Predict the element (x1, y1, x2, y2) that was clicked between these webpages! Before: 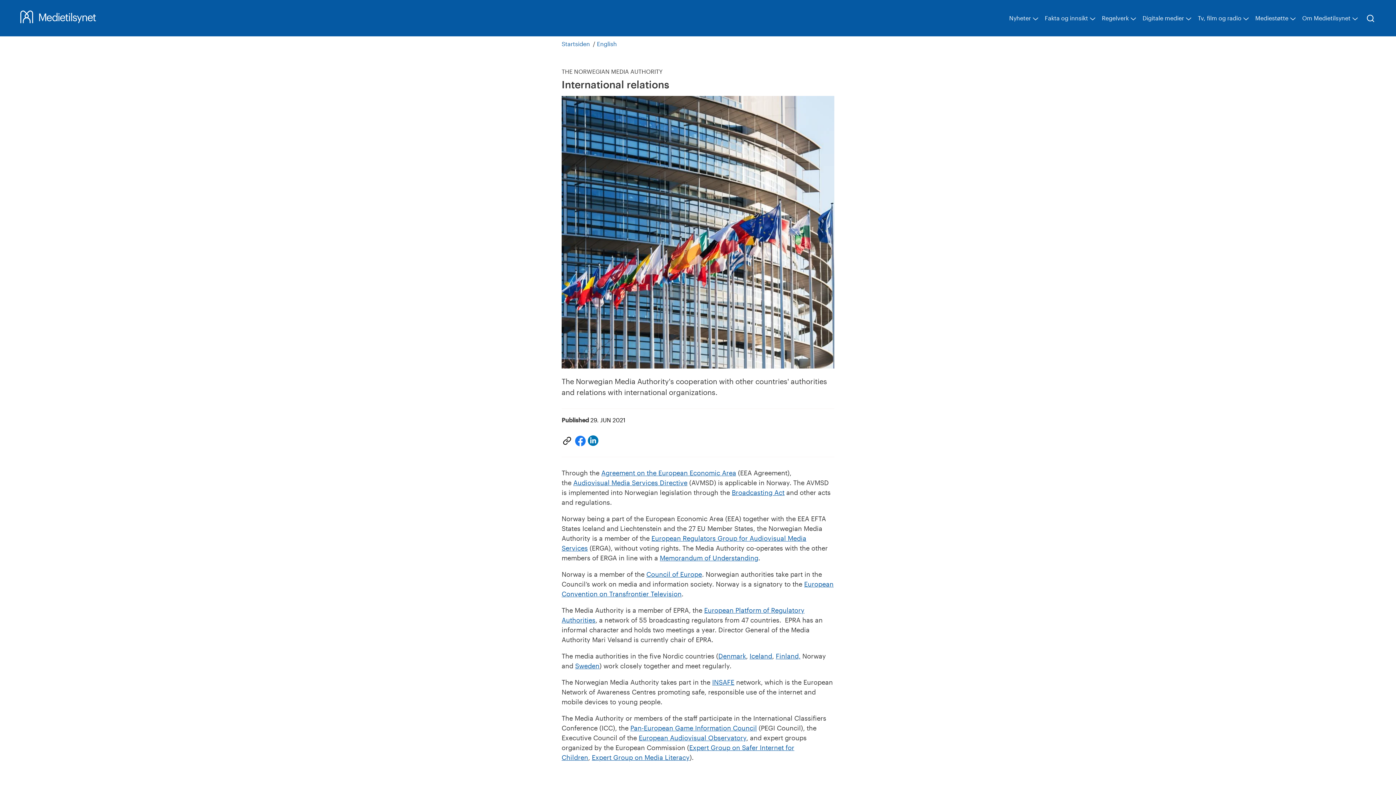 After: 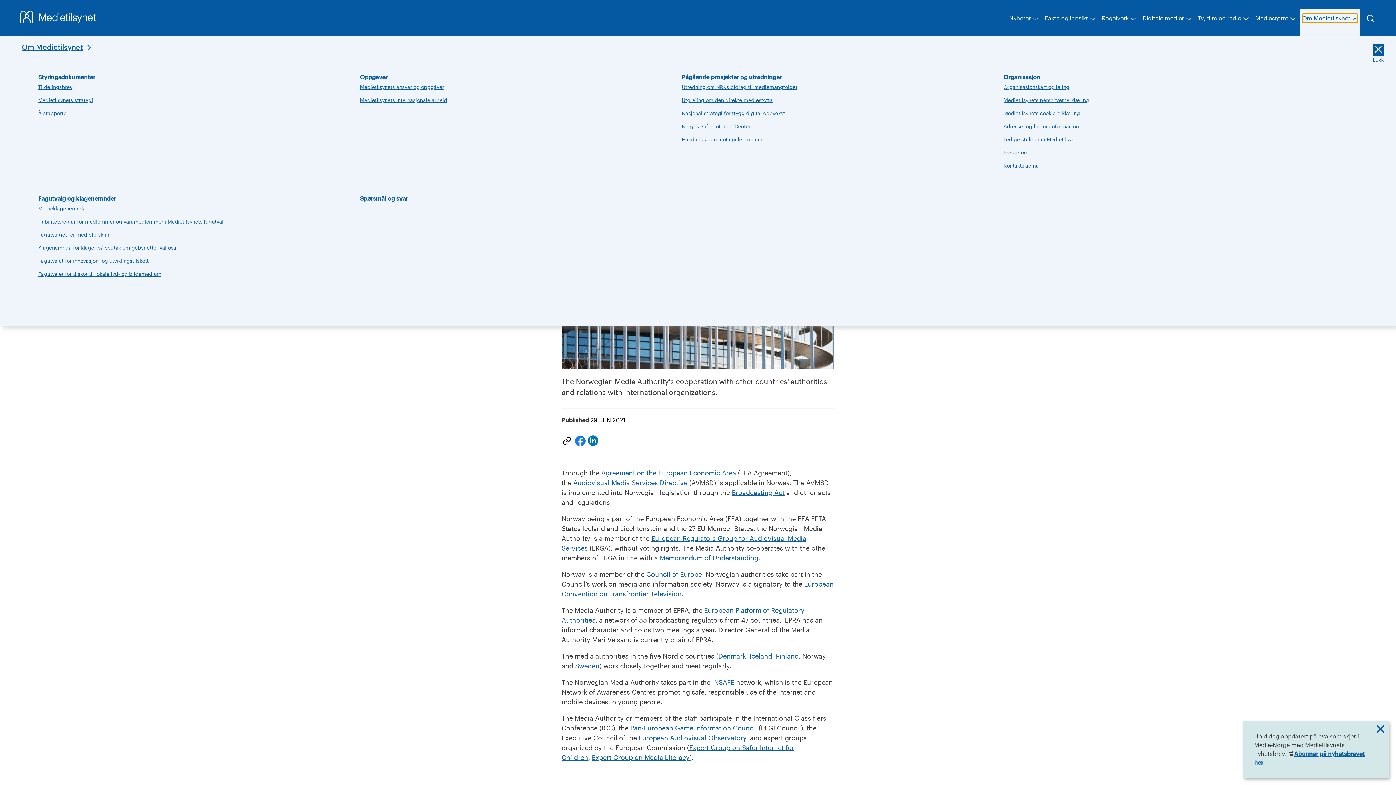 Action: bbox: (1302, 13, 1358, 22) label: Om Medietilsynet